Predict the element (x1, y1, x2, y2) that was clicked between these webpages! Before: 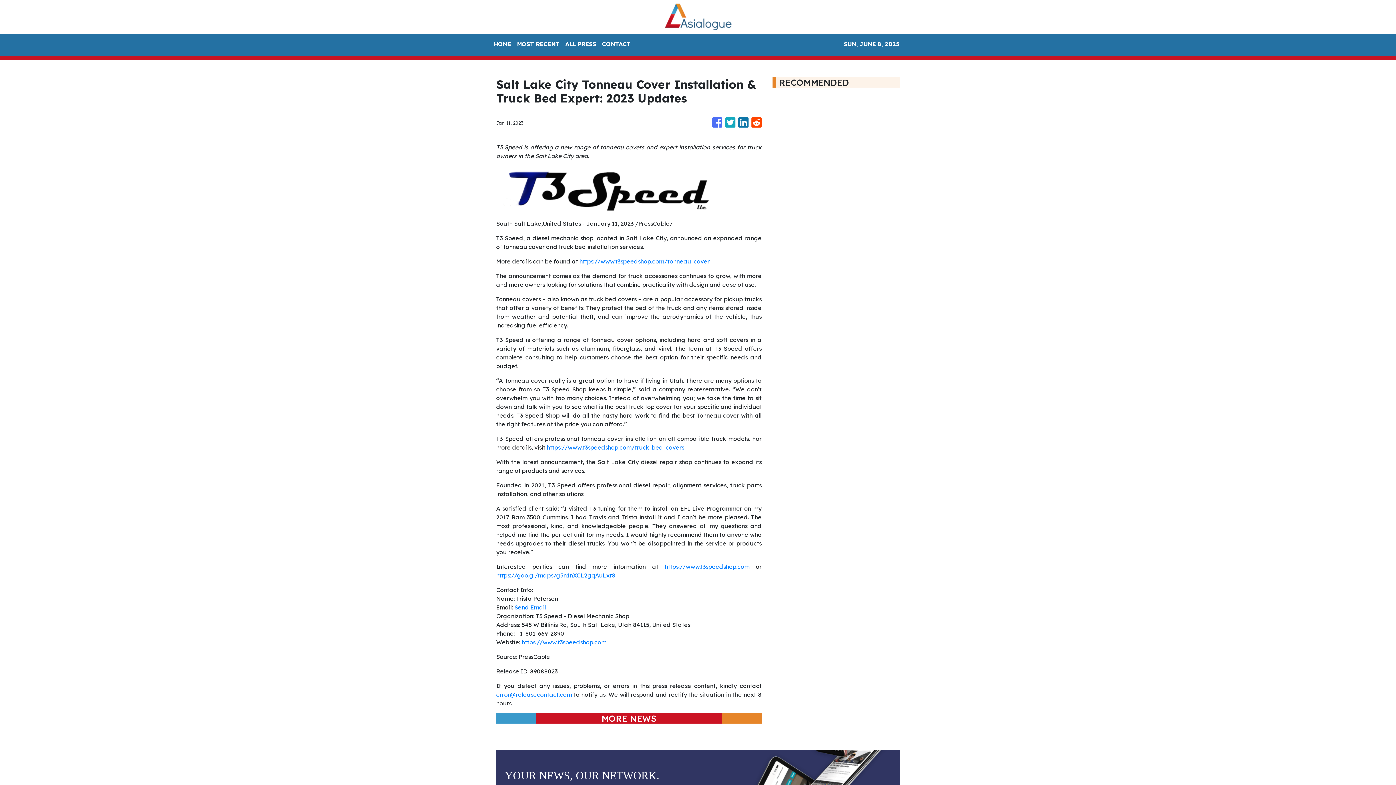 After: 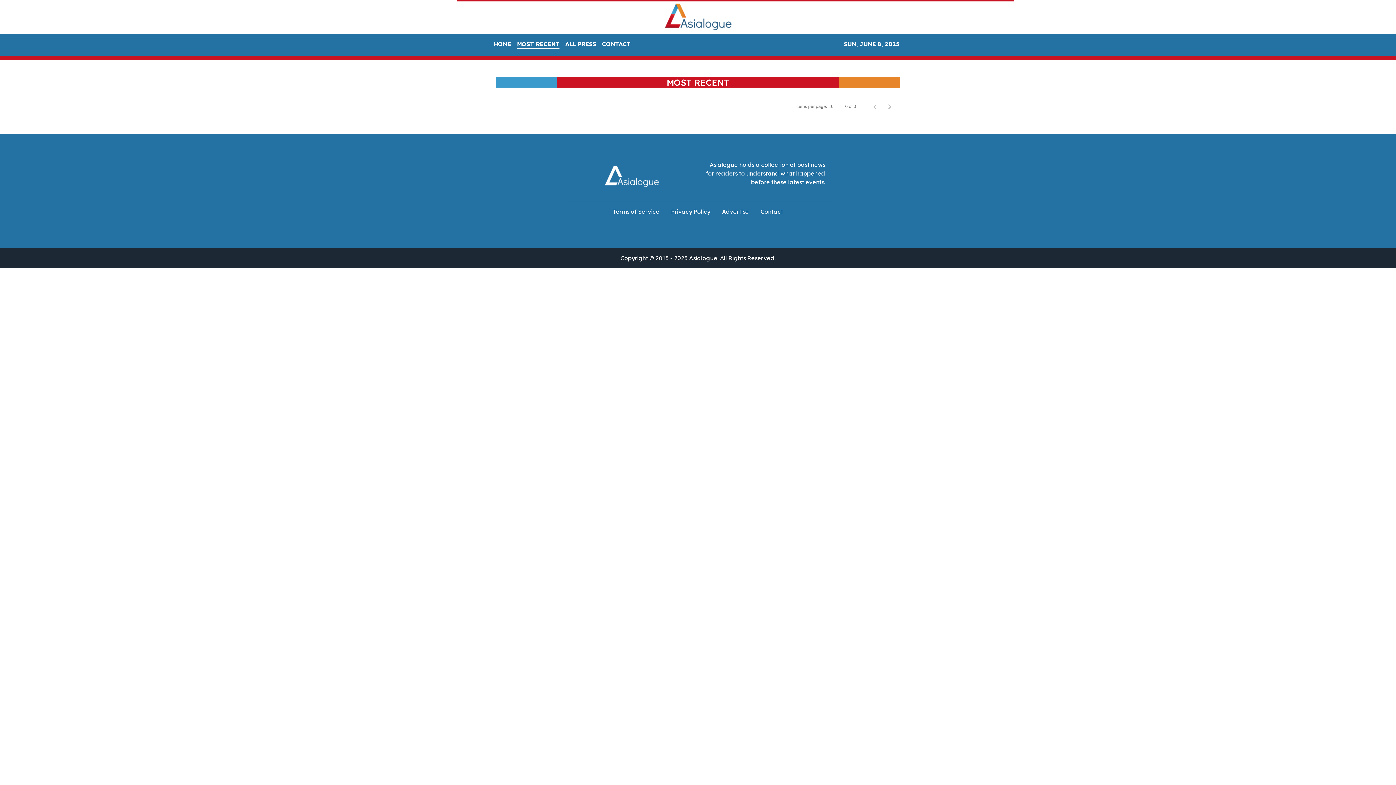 Action: bbox: (514, 36, 562, 52) label: MOST RECENT